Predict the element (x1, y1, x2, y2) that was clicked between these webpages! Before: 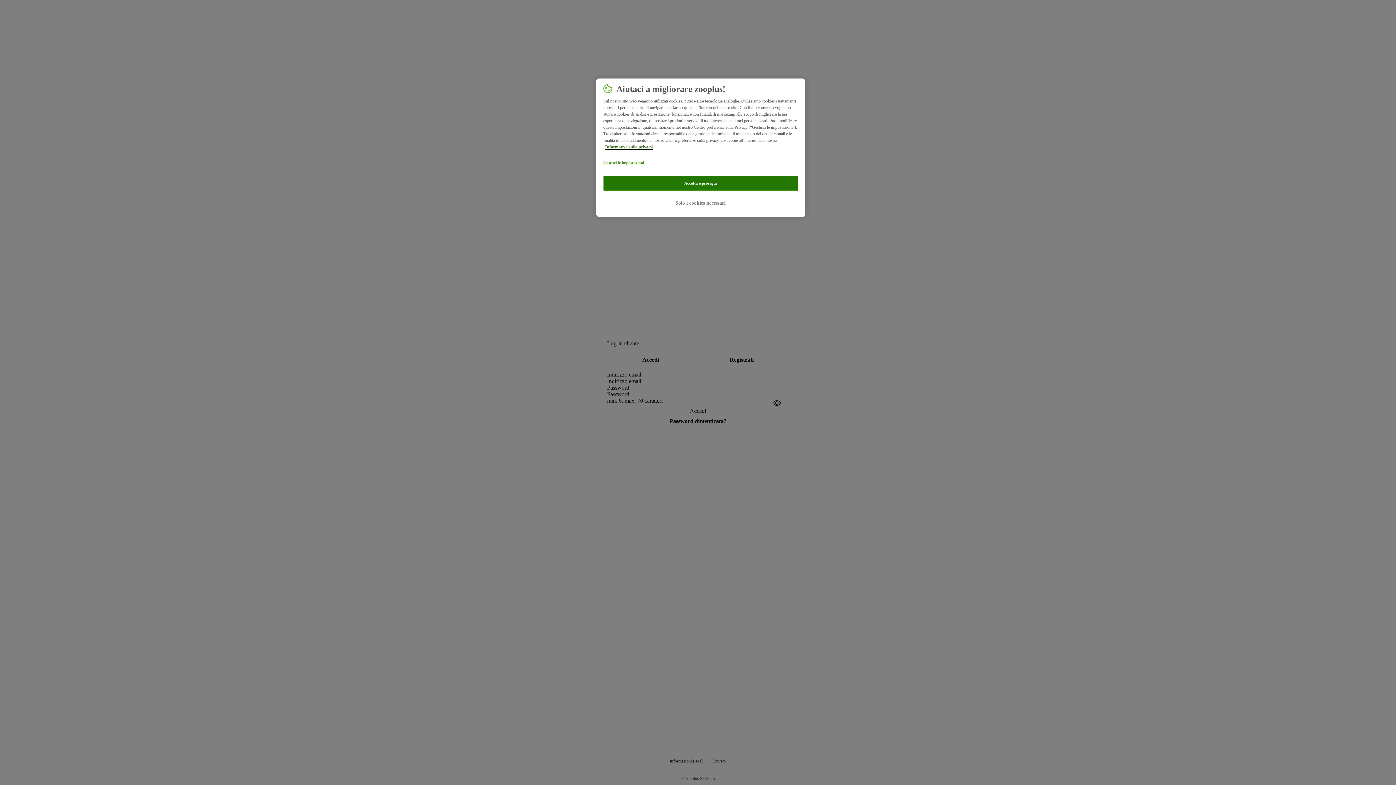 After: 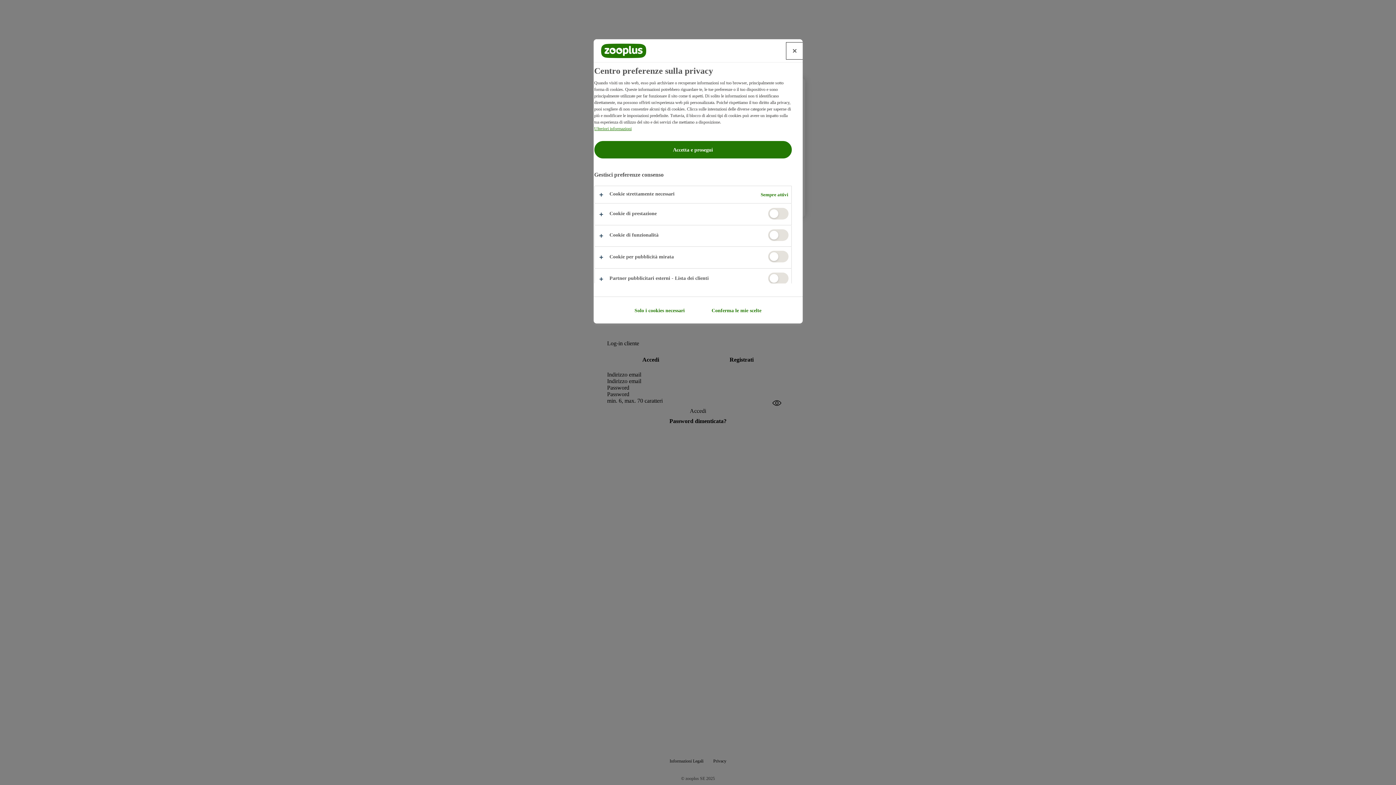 Action: label: Gestisci le impostazioni bbox: (603, 156, 652, 170)